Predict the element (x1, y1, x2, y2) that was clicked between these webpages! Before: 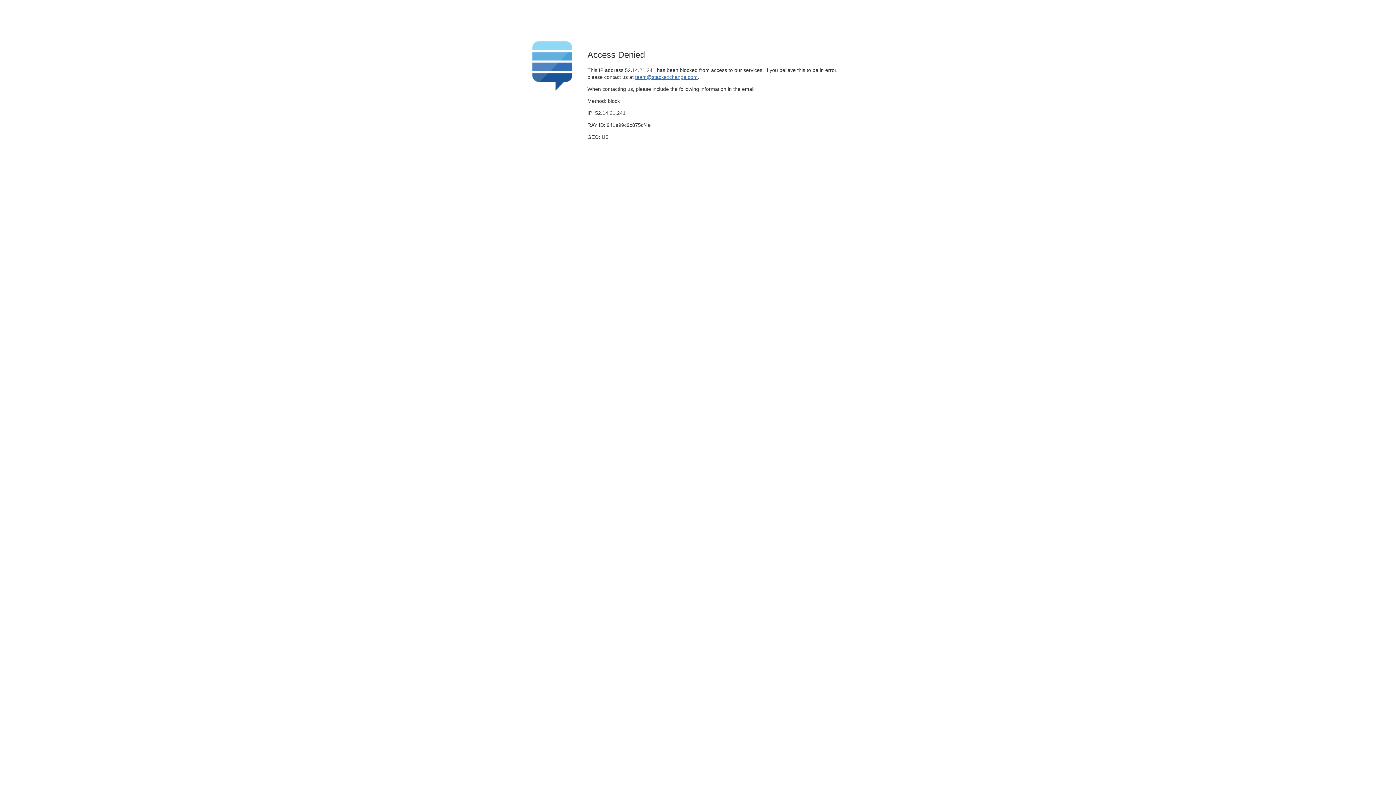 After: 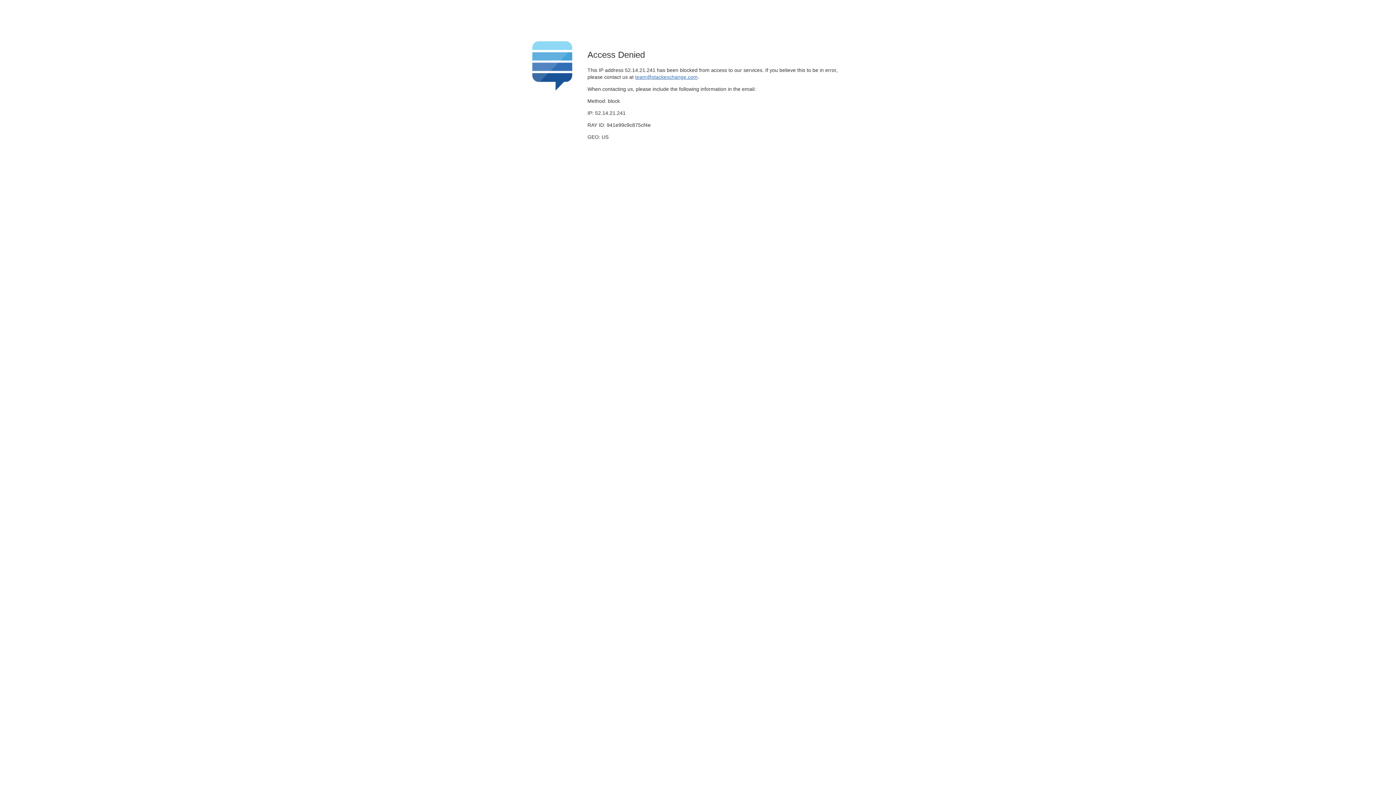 Action: label: team@stackexchange.com bbox: (635, 74, 697, 79)